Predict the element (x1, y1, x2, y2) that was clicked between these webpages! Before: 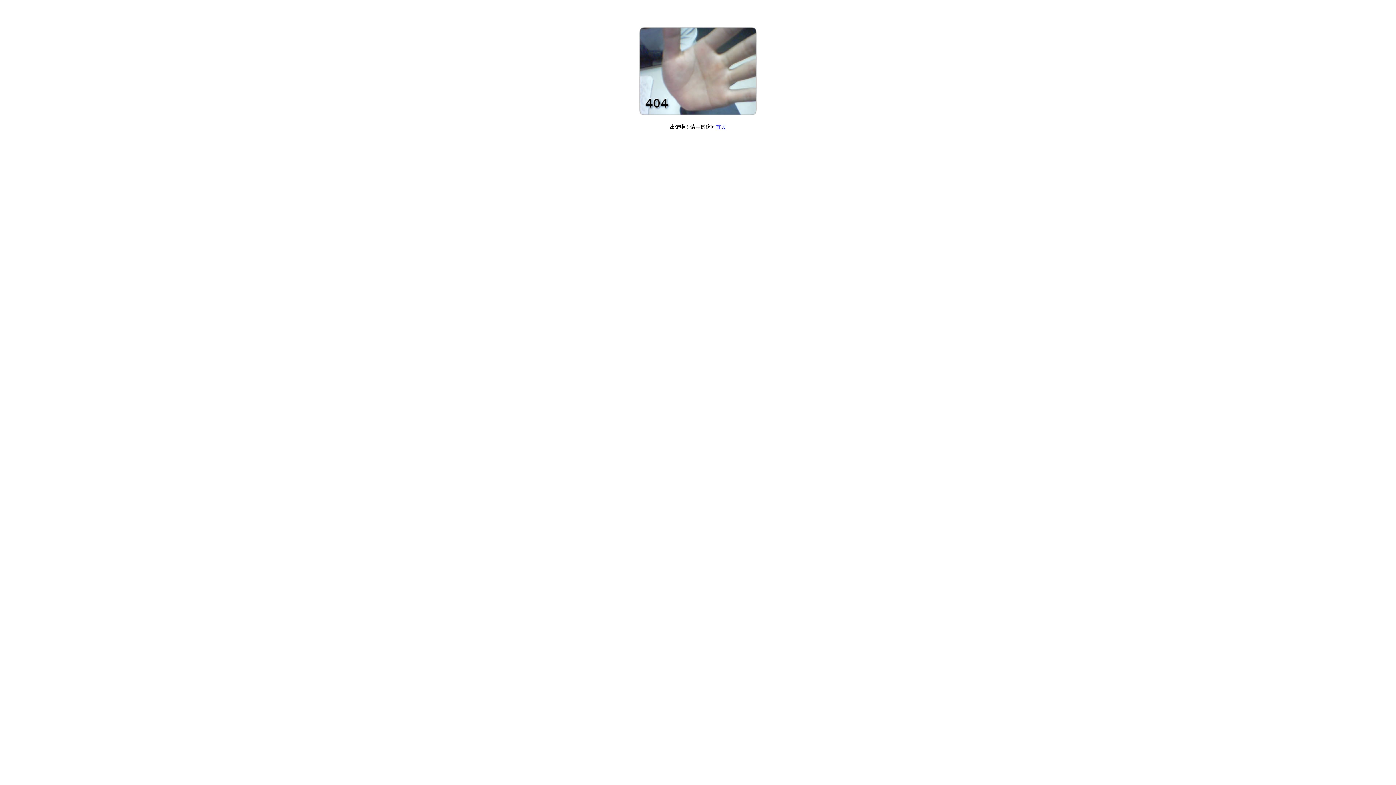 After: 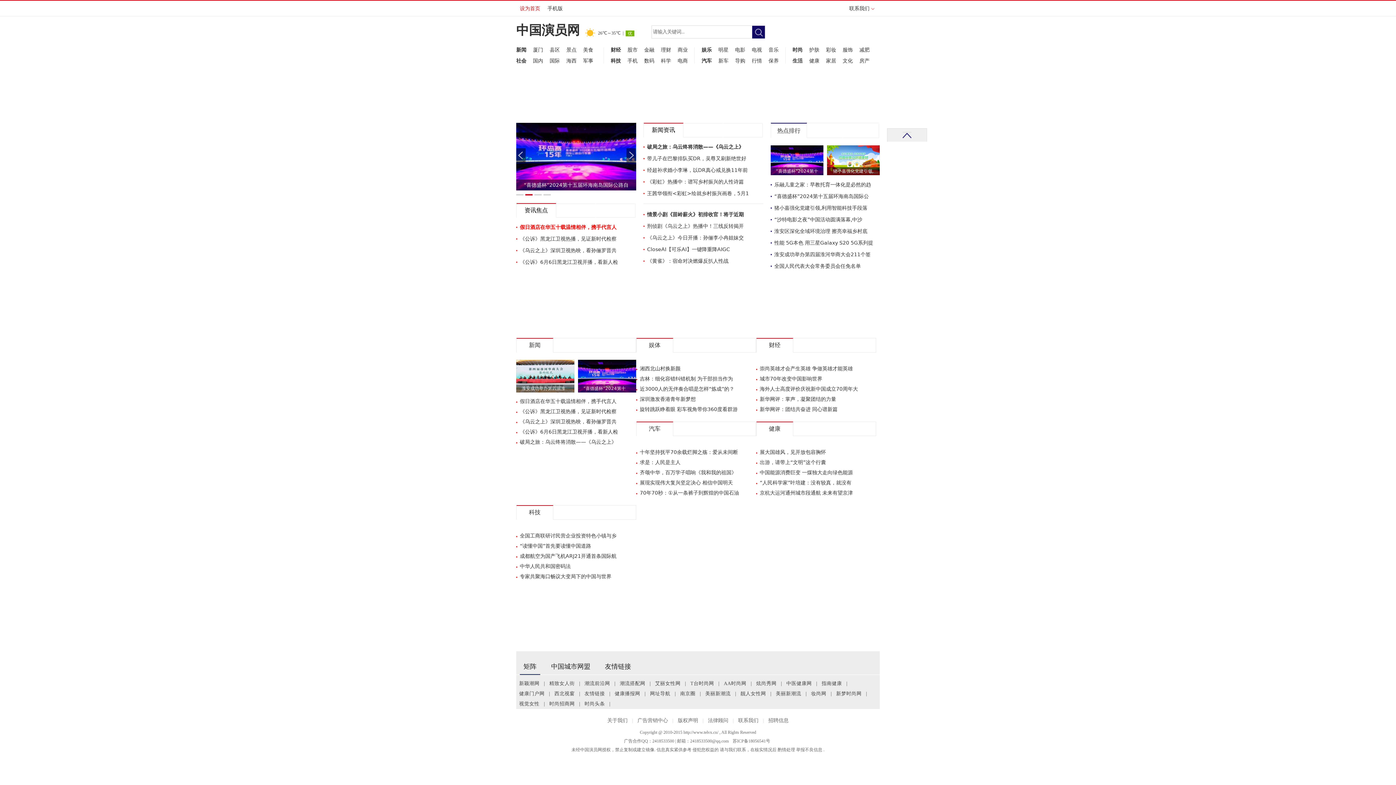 Action: bbox: (716, 124, 726, 129) label: 首页